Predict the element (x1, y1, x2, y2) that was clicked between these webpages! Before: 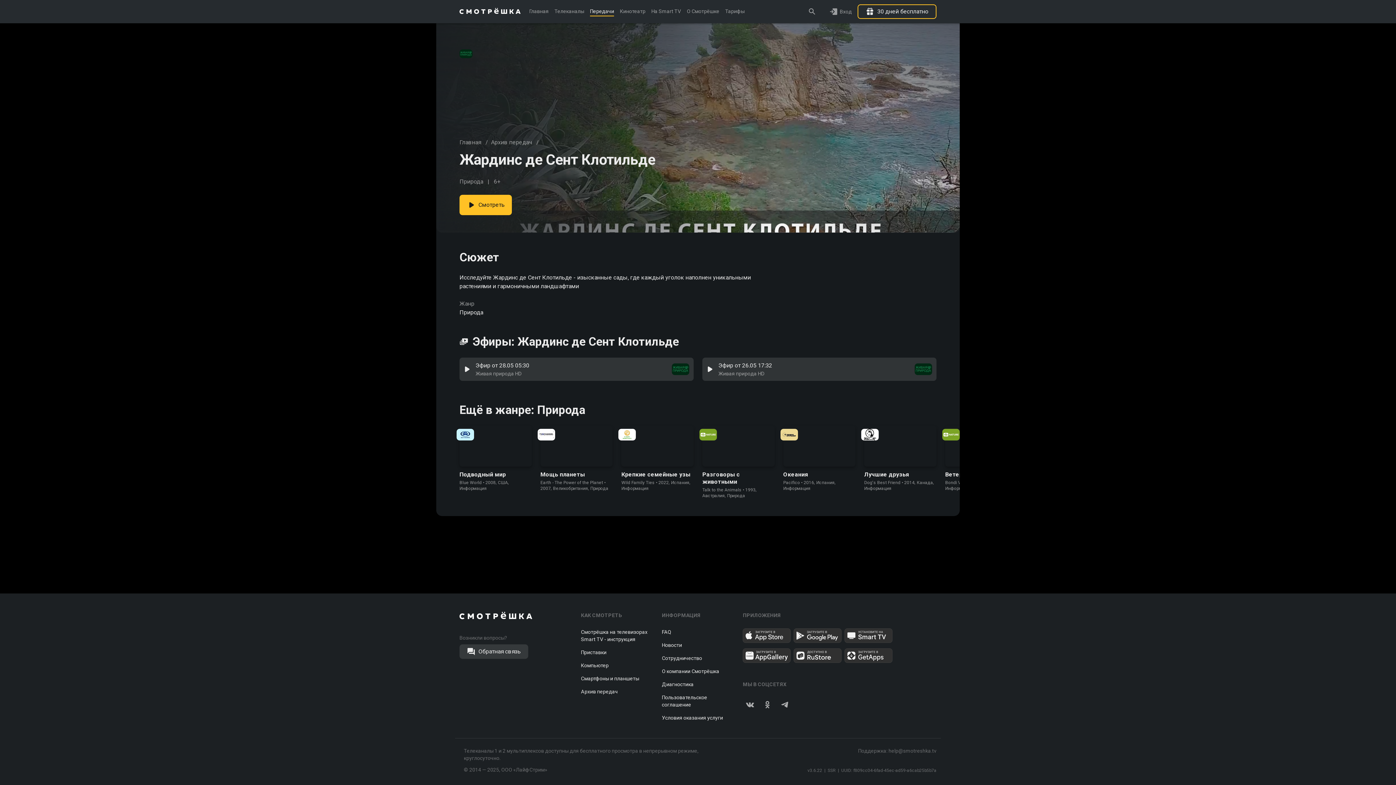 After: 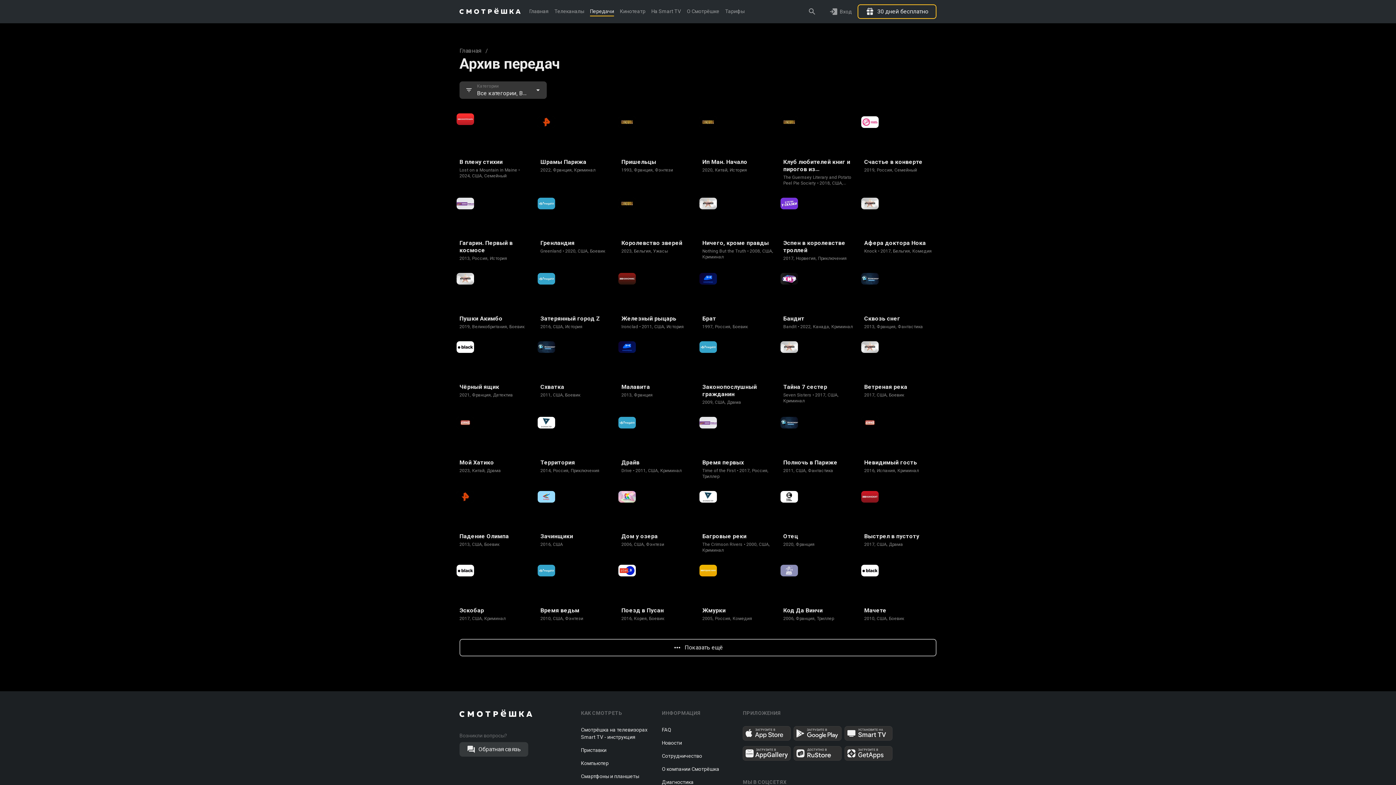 Action: bbox: (491, 138, 532, 146) label: Архив передач